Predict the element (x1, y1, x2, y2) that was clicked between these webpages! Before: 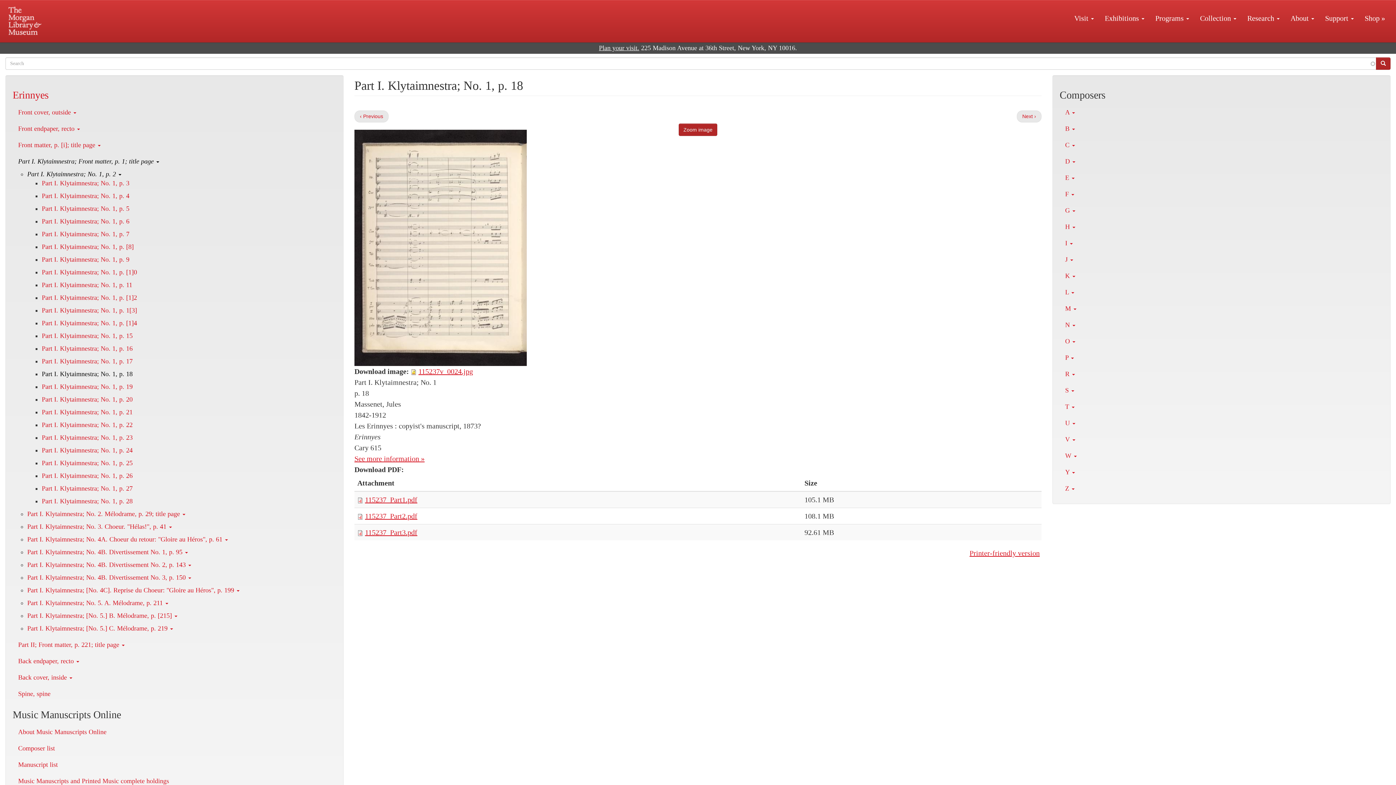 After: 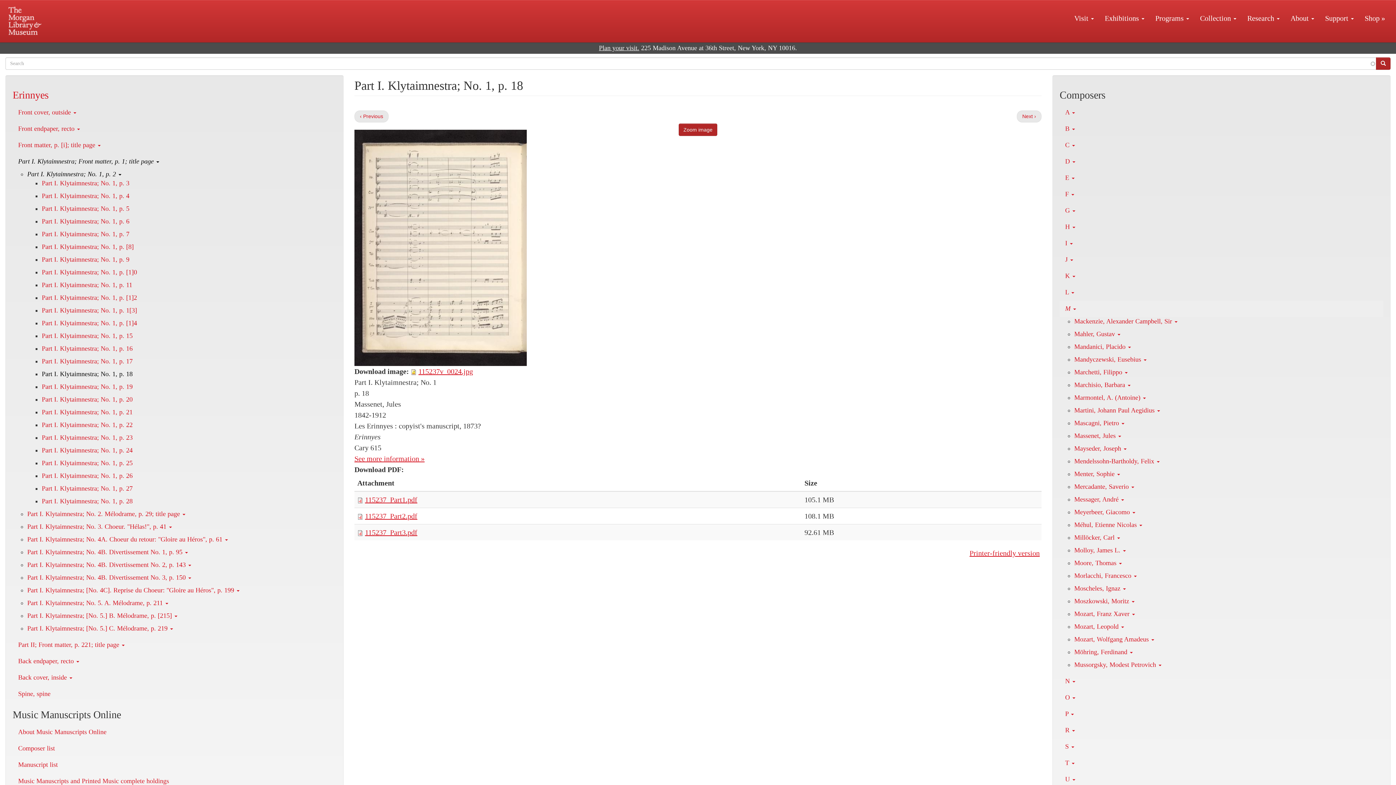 Action: label: M  bbox: (1060, 300, 1383, 317)